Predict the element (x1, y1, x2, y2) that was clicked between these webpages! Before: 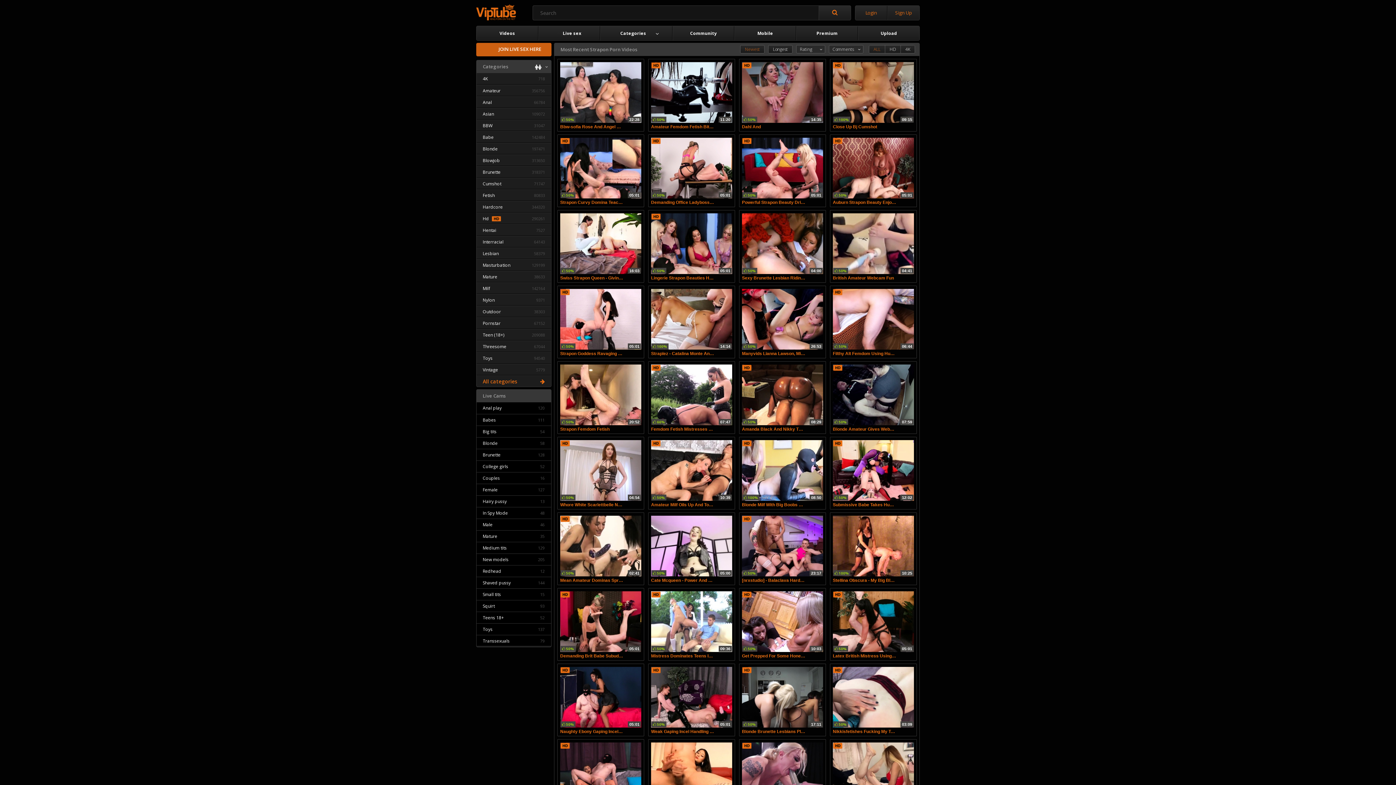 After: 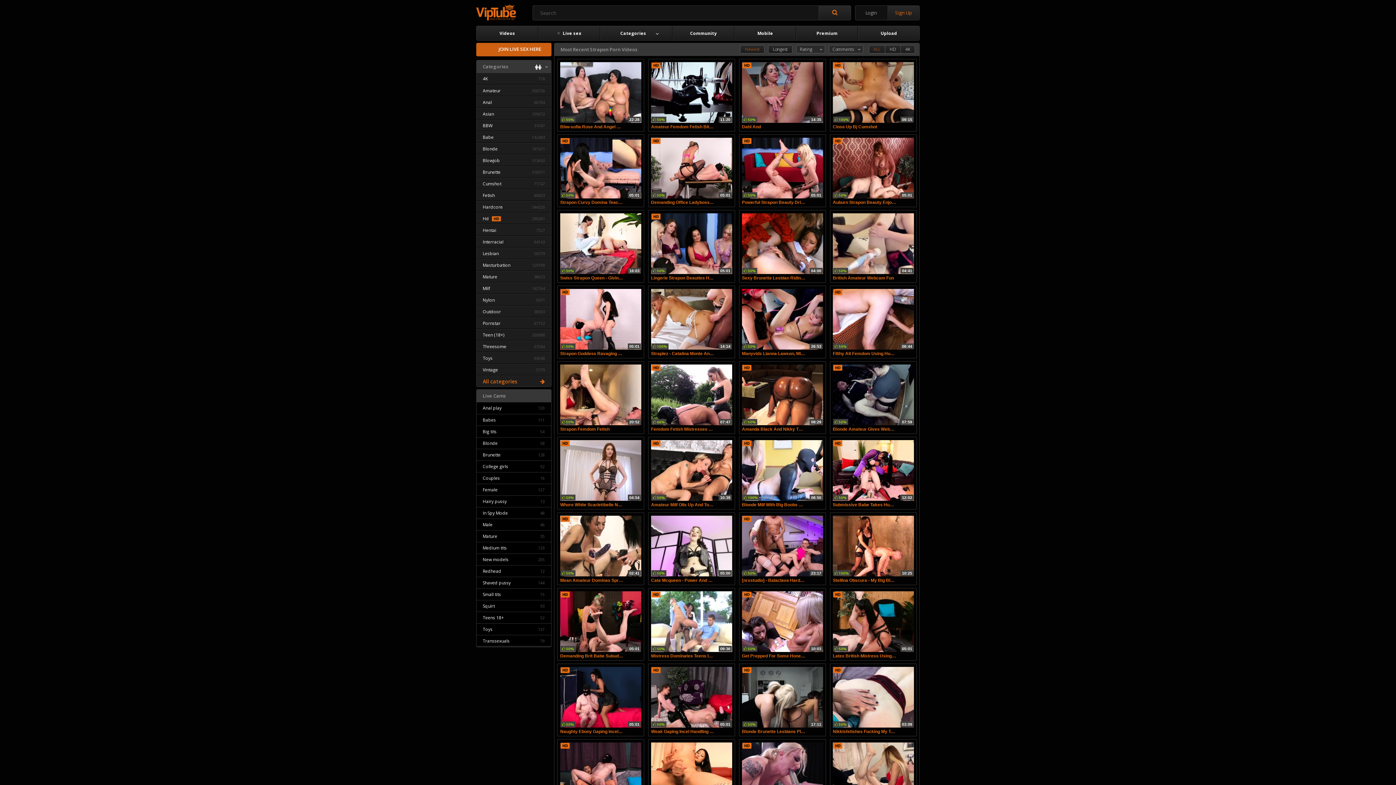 Action: label: Login bbox: (855, 5, 887, 20)